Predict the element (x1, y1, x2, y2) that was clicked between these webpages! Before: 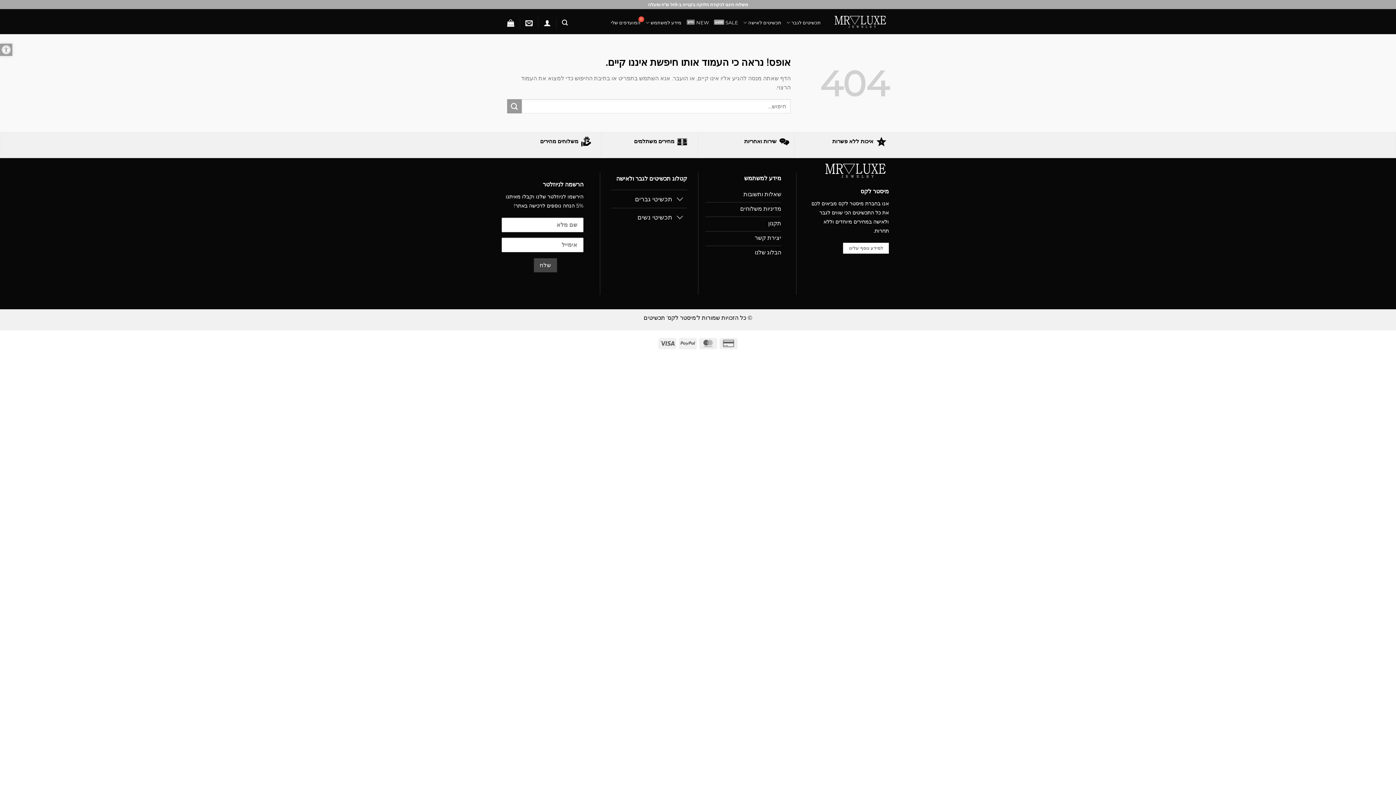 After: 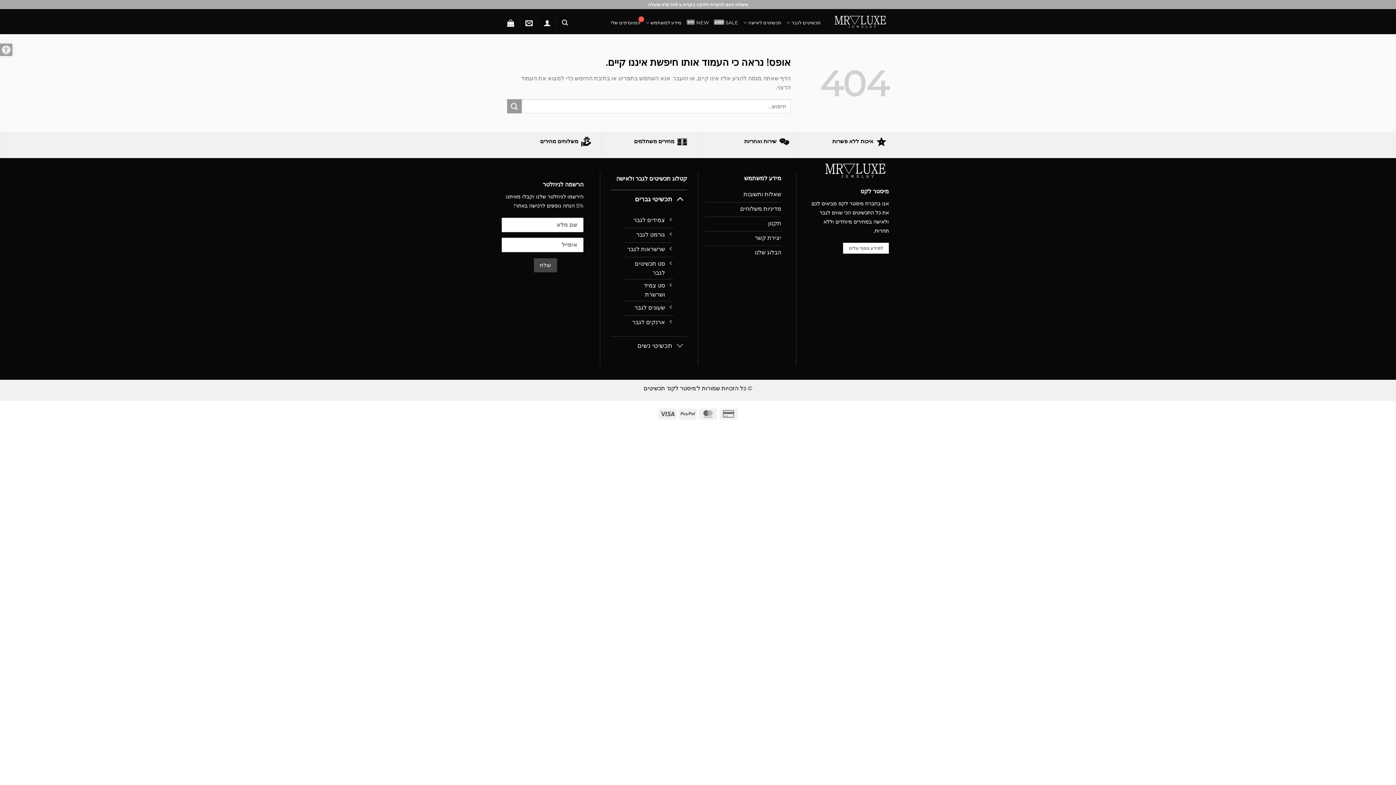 Action: label: תכשיטי גברים bbox: (611, 189, 687, 208)